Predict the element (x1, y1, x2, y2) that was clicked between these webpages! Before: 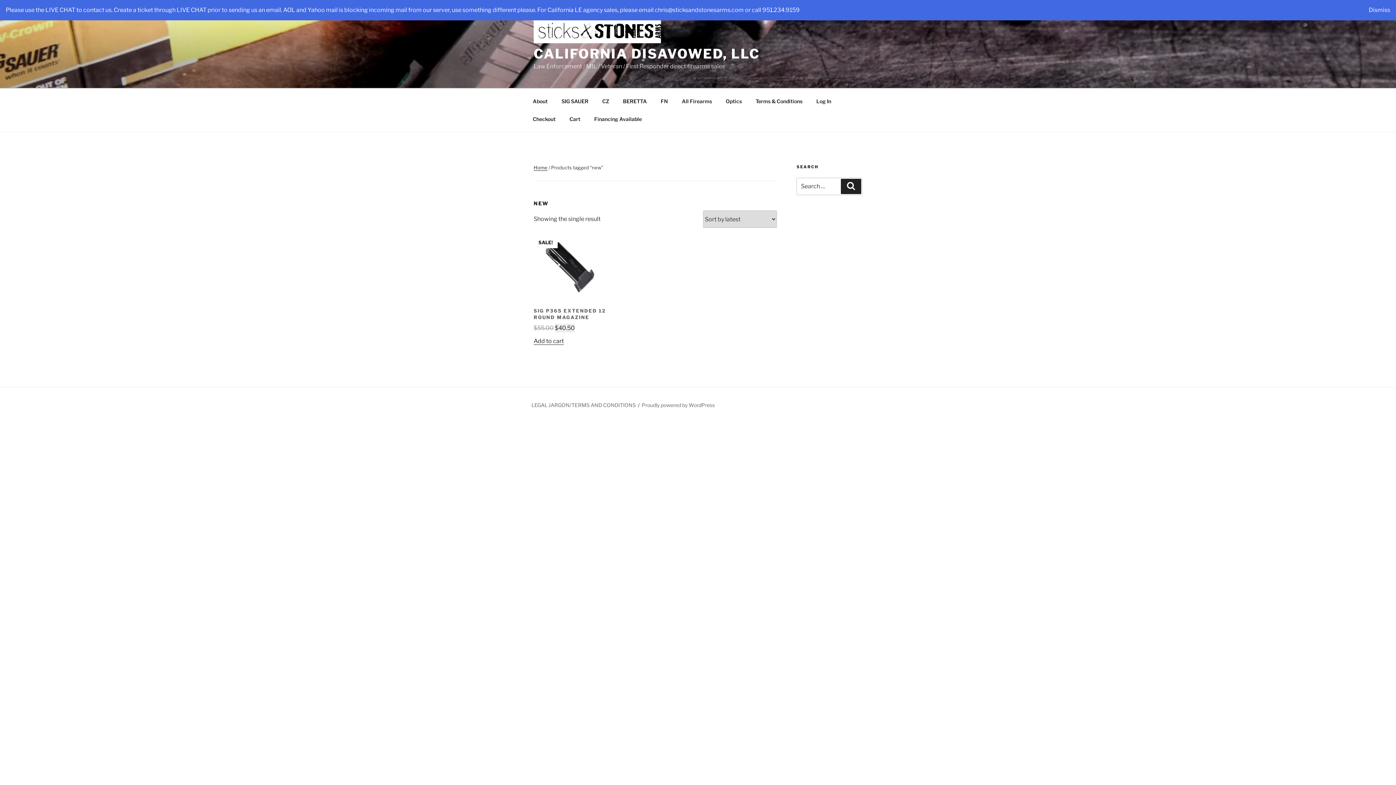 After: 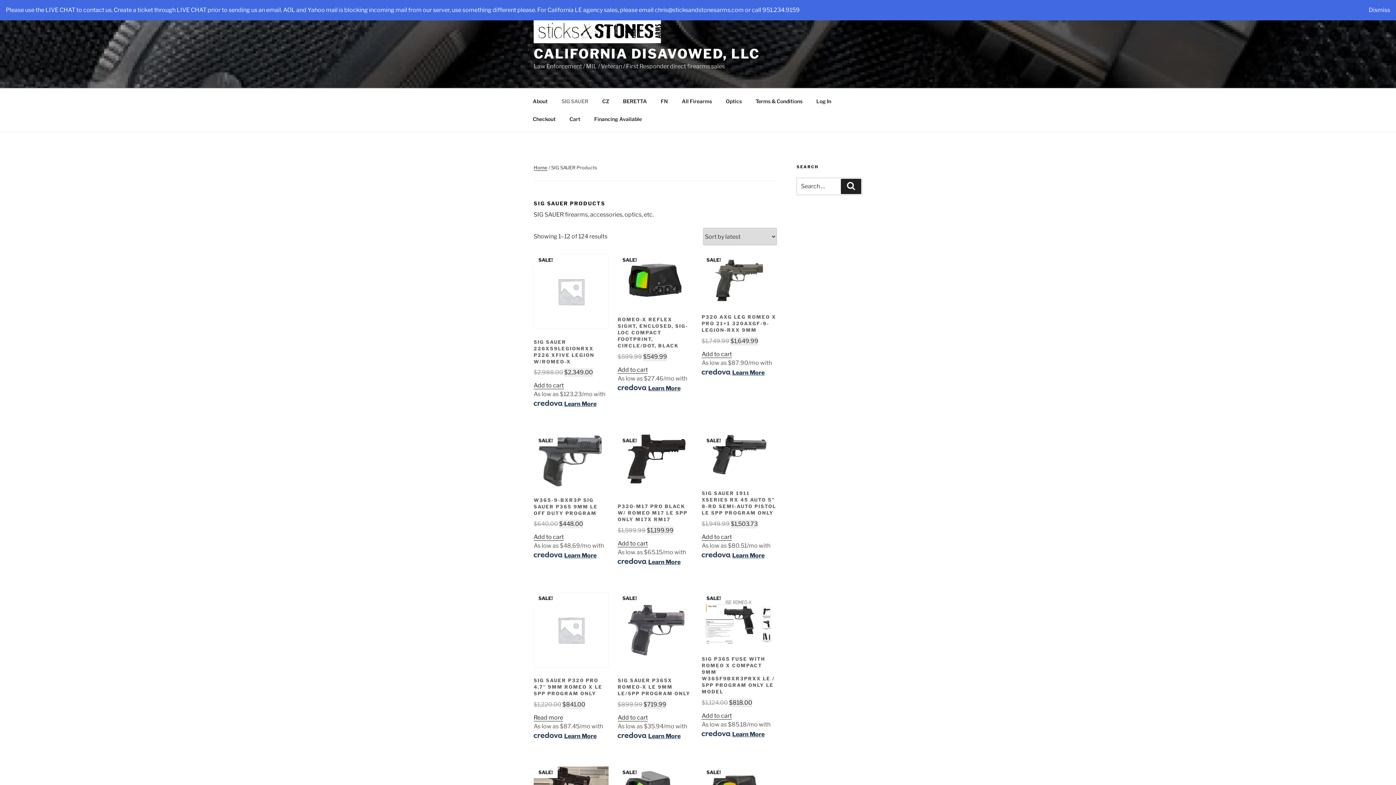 Action: bbox: (555, 92, 594, 110) label: SIG SAUER